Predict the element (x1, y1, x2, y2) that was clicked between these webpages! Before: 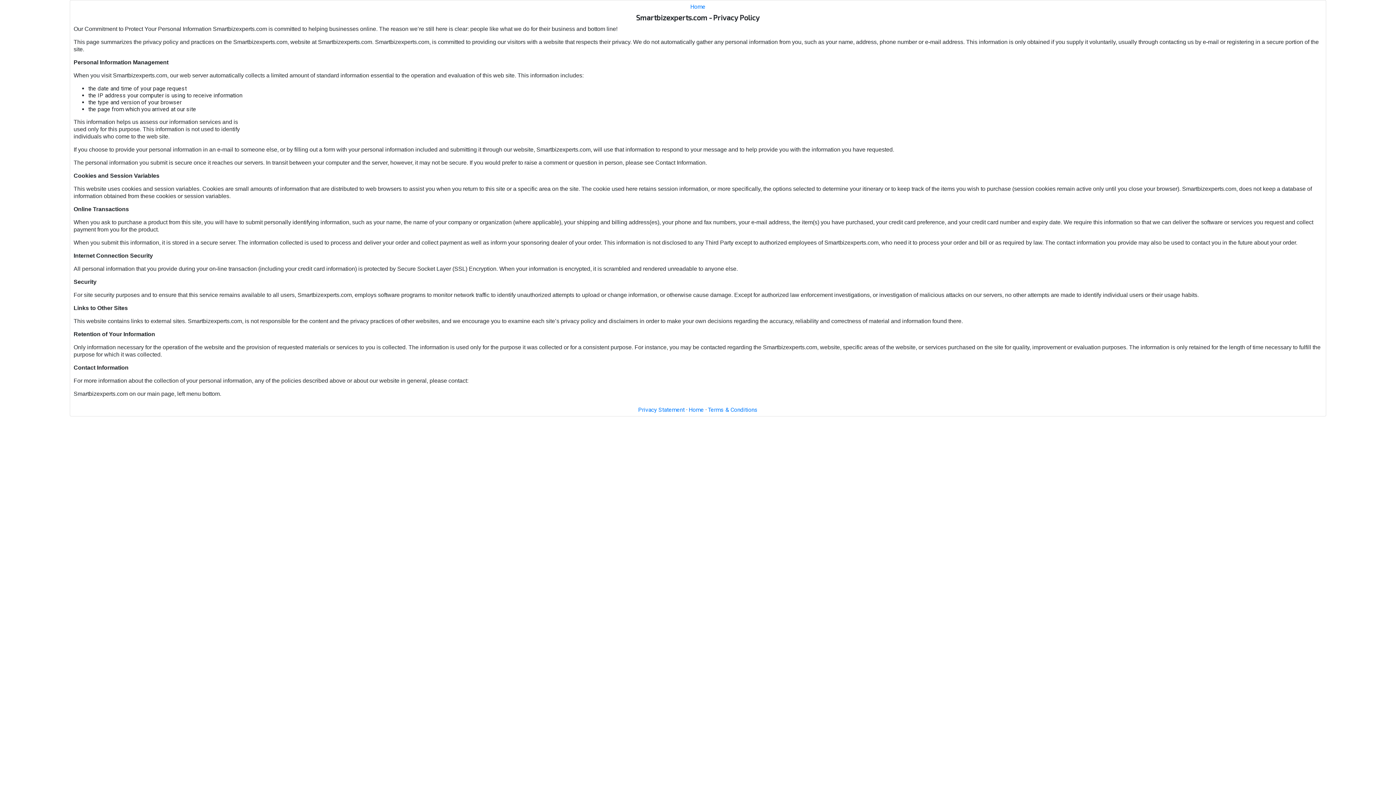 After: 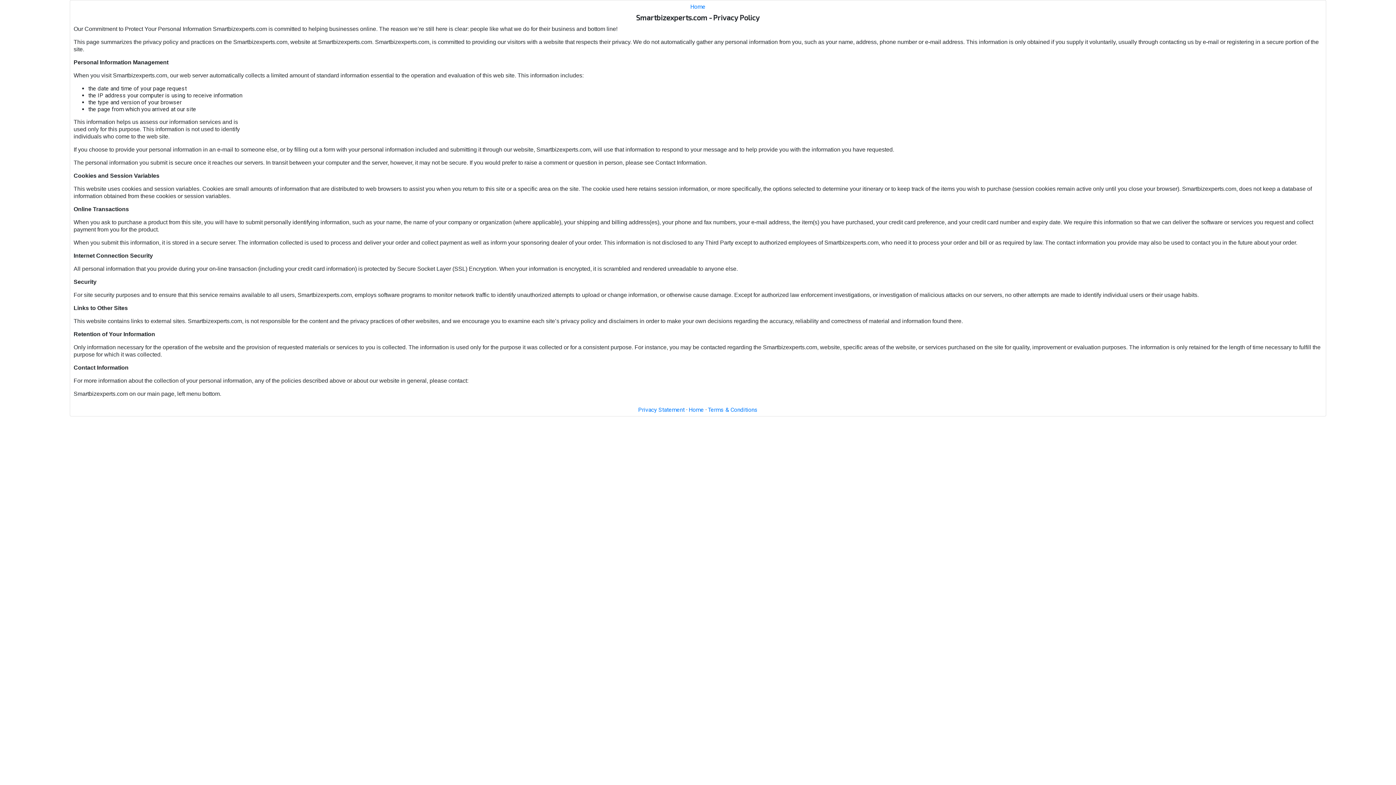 Action: label: Privacy Statement bbox: (638, 406, 684, 413)